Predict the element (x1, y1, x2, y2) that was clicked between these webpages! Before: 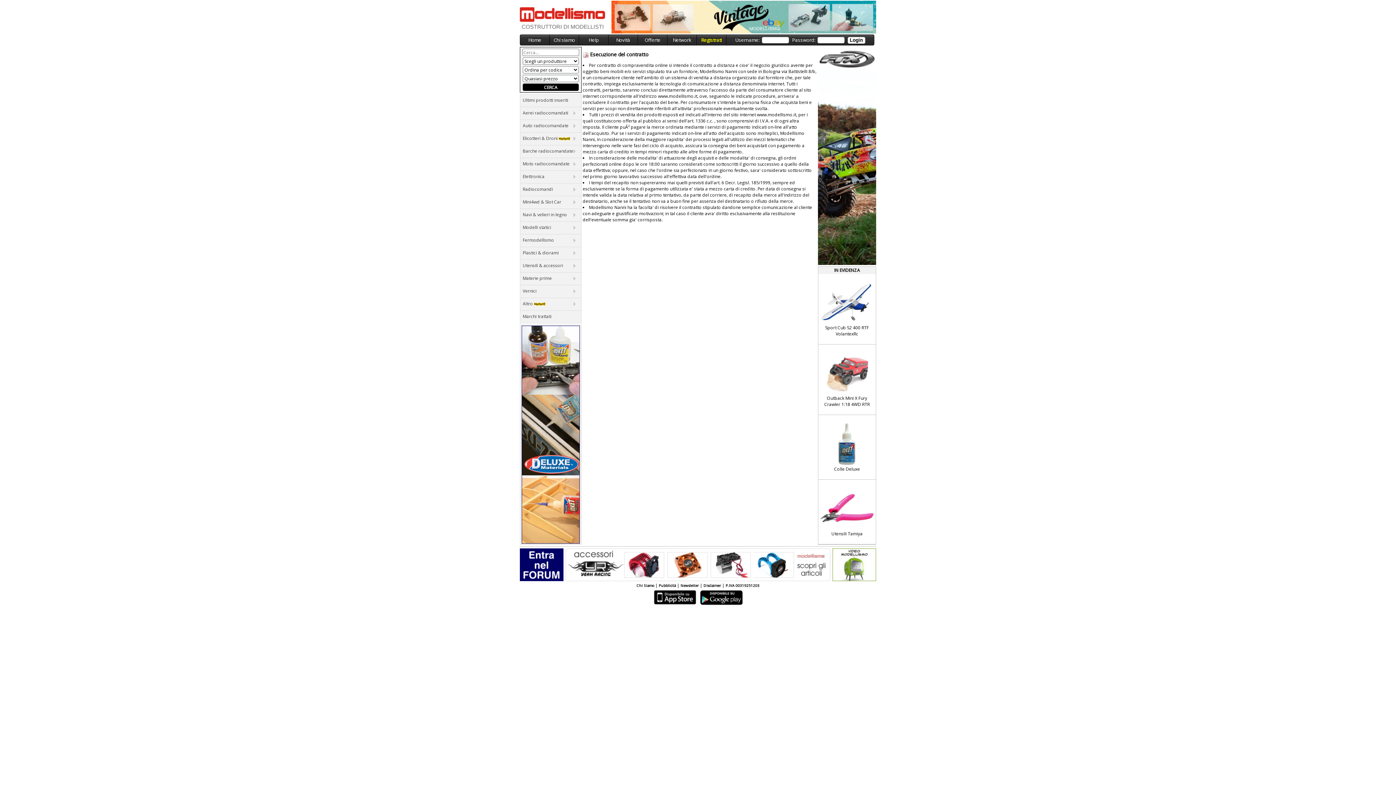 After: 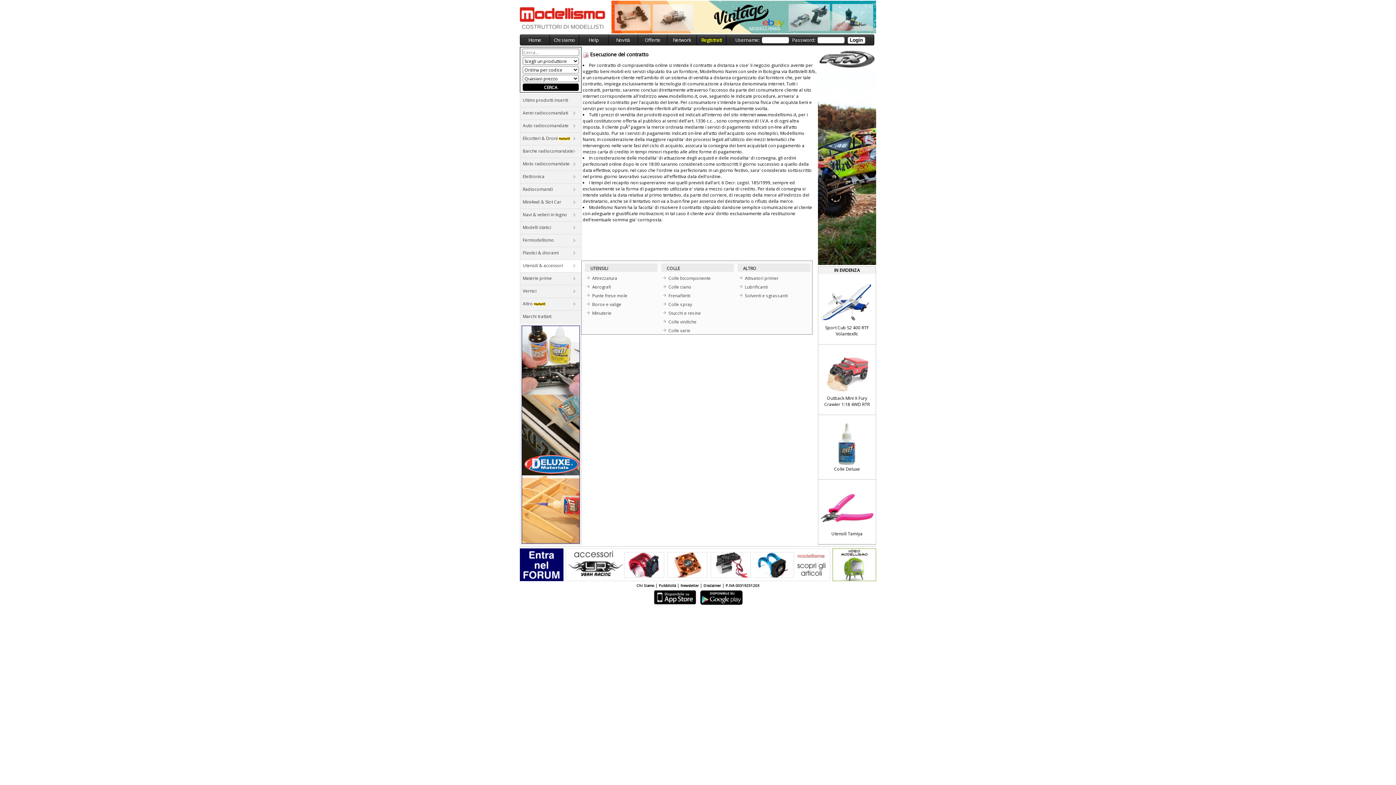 Action: bbox: (520, 259, 581, 272) label: Utensili & accessori